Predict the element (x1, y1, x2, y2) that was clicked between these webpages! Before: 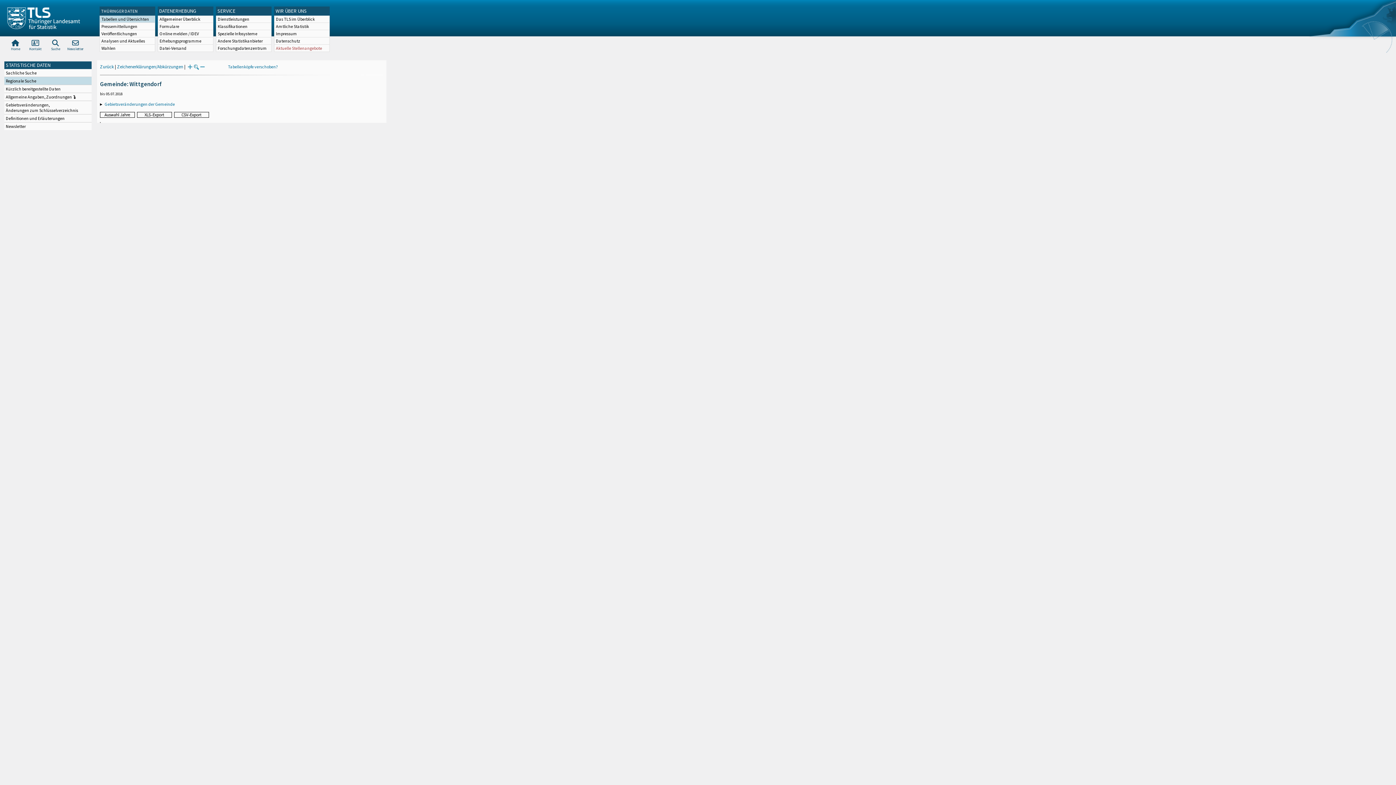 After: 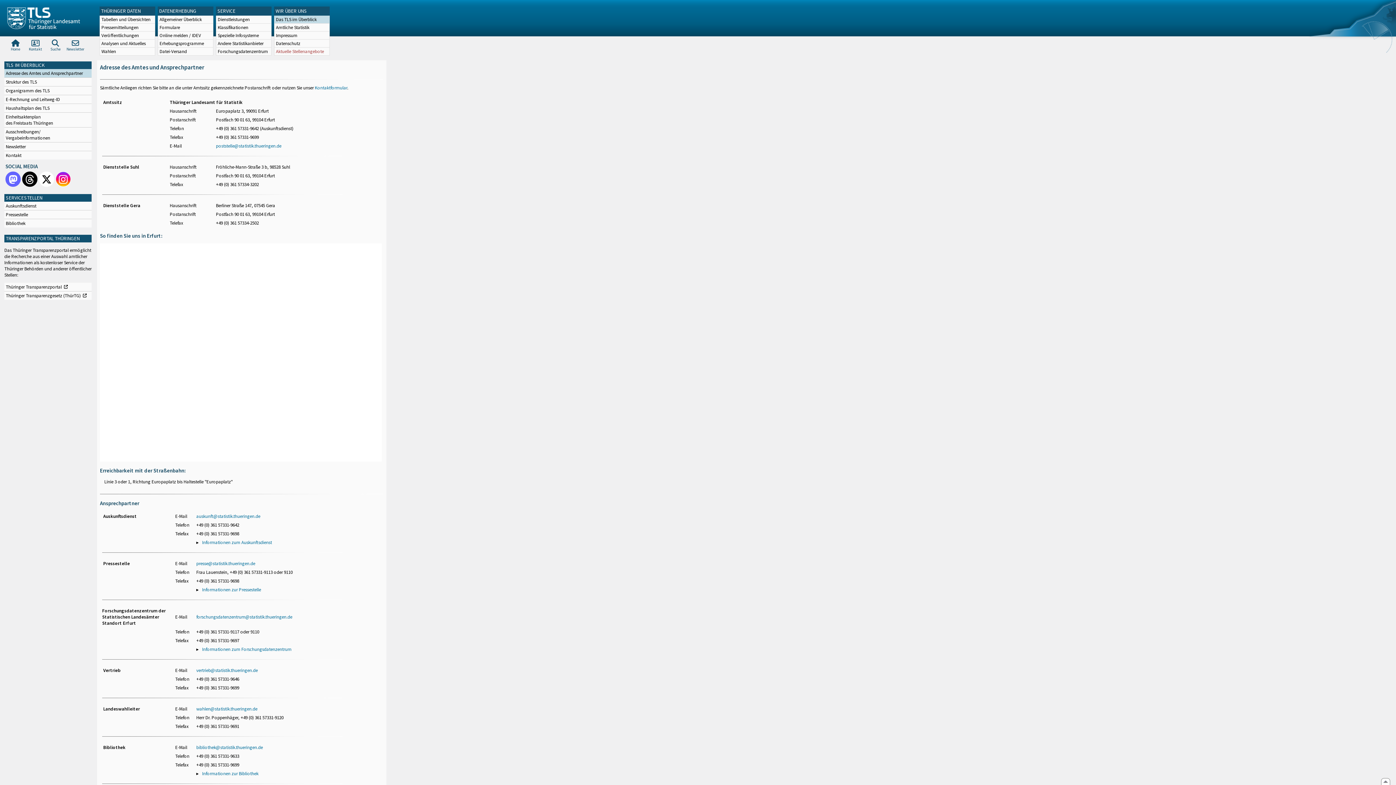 Action: label: Das TLS im Überblick bbox: (274, 15, 329, 22)